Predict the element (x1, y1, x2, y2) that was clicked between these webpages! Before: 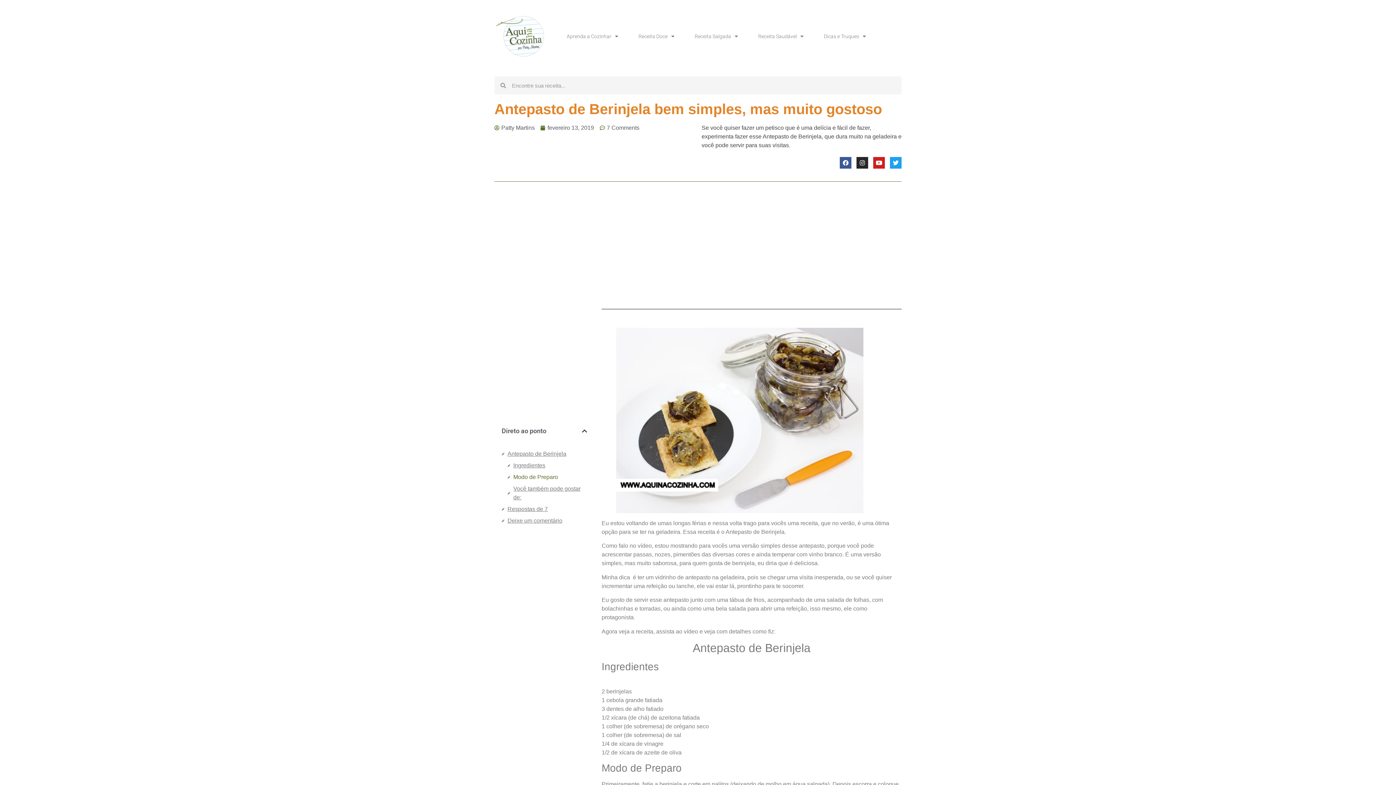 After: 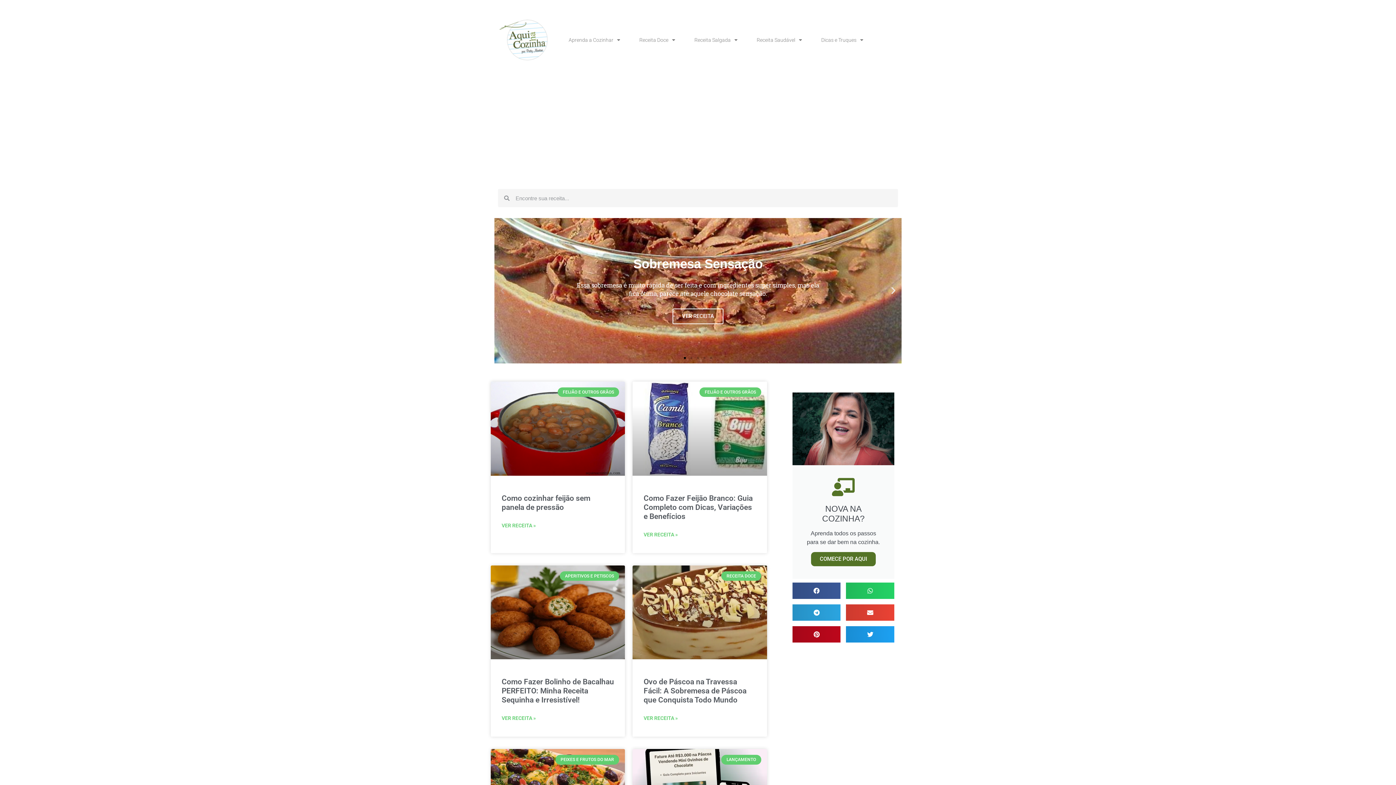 Action: label: fevereiro 13, 2019 bbox: (540, 123, 594, 132)